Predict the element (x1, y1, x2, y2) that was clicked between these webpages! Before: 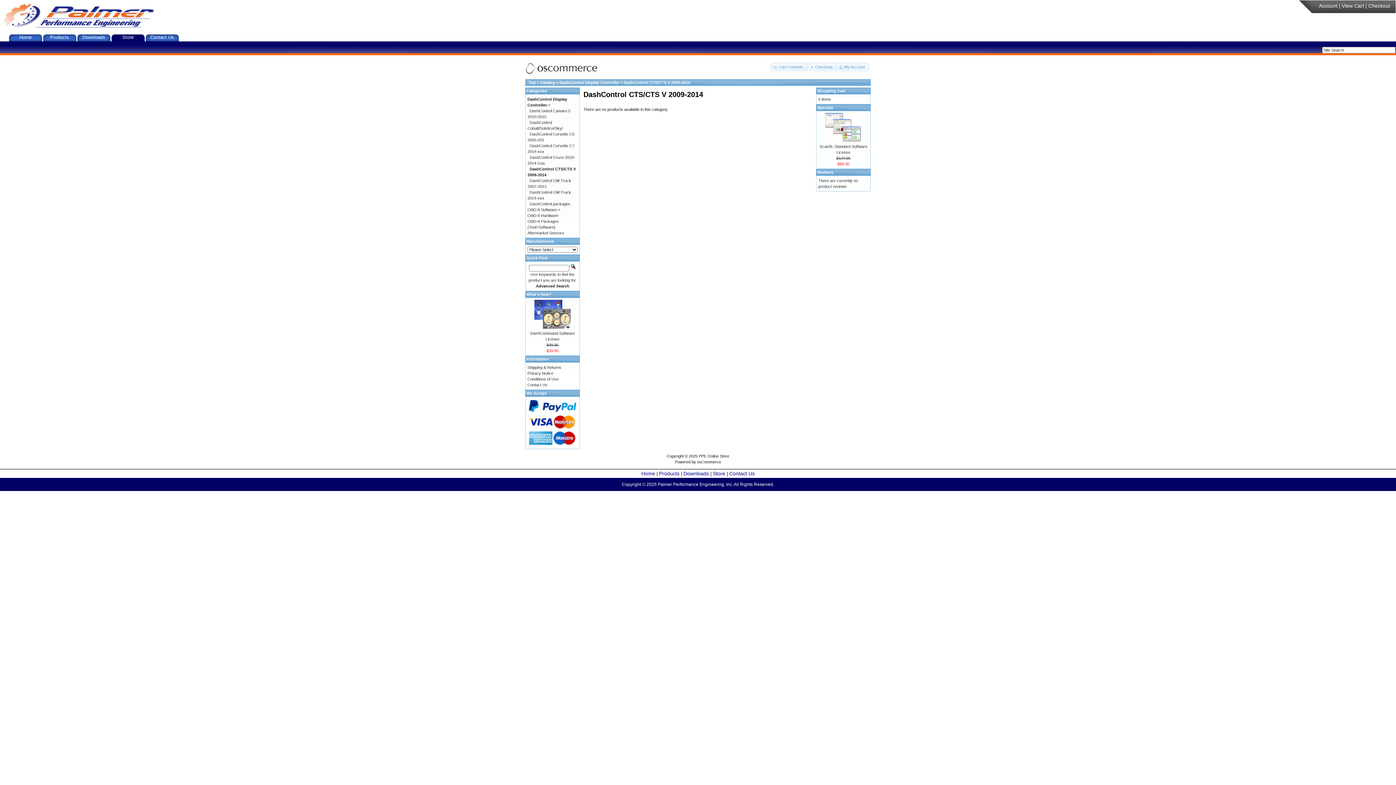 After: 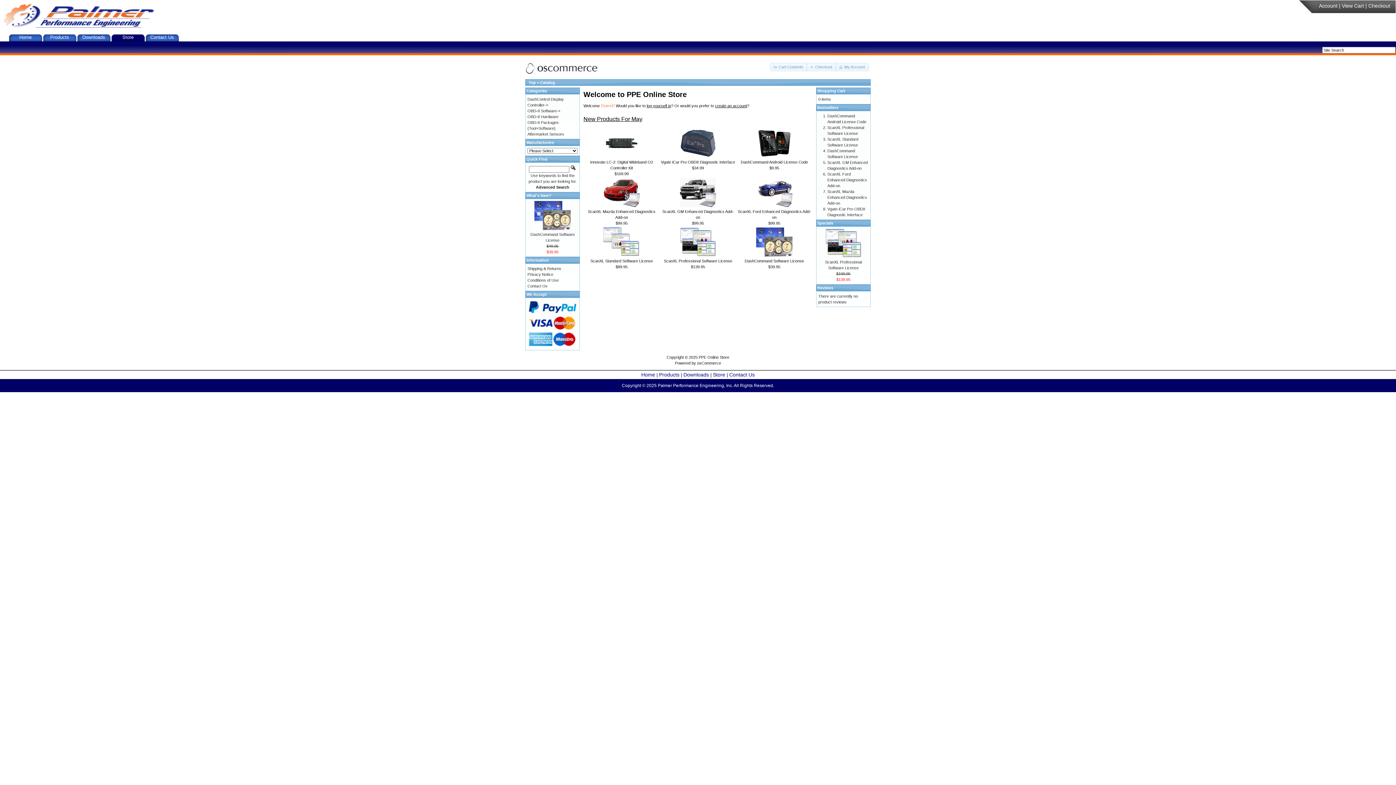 Action: label: PPE Online Store bbox: (698, 454, 729, 458)